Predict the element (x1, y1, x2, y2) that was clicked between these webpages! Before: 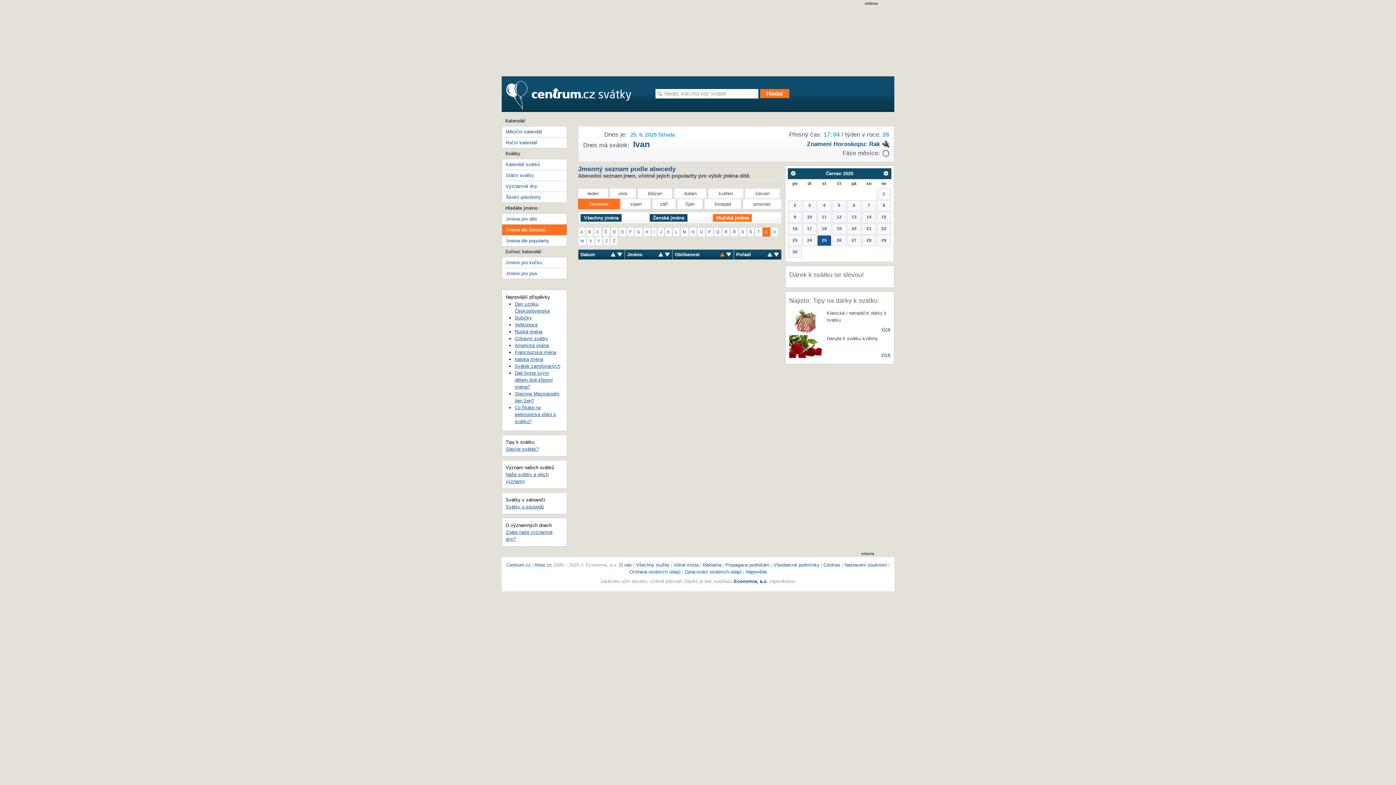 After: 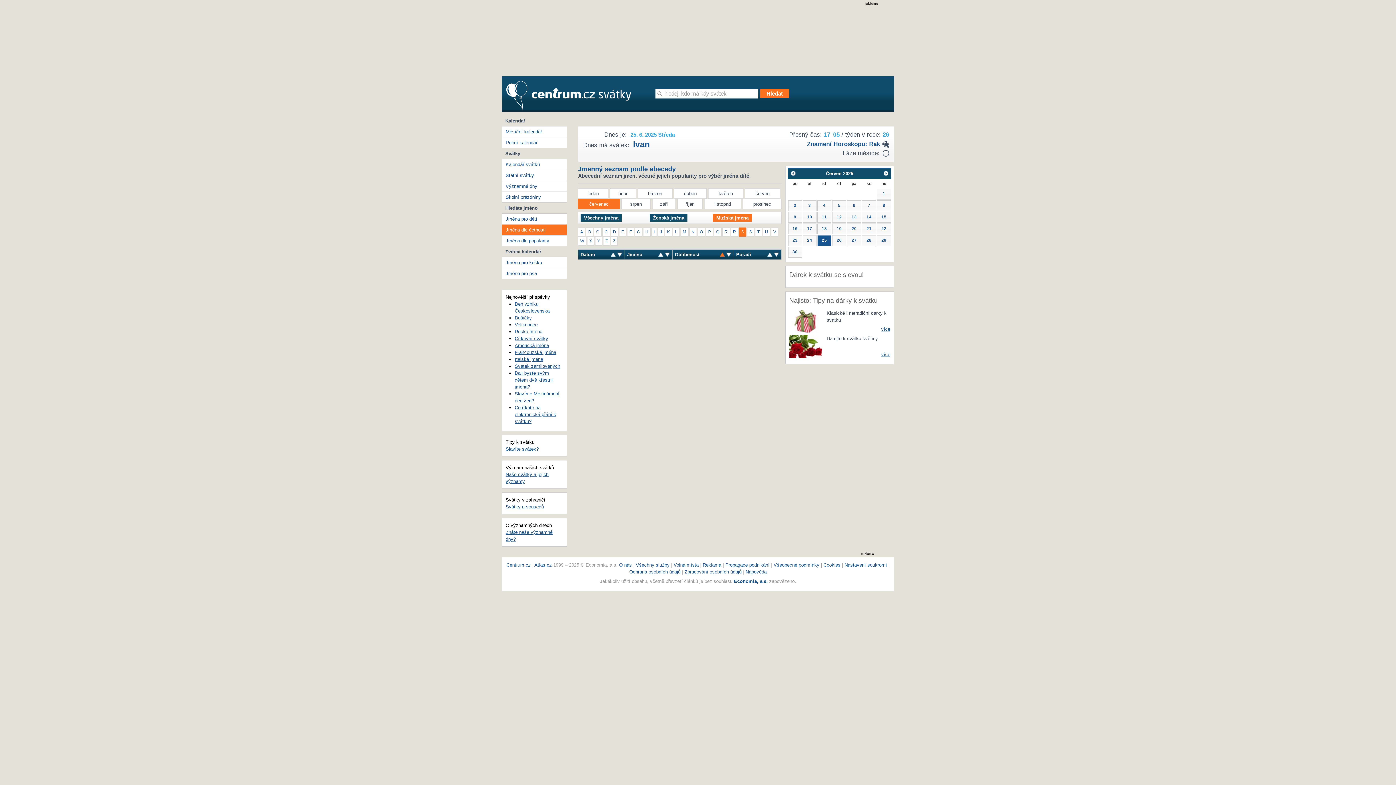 Action: label: S bbox: (739, 227, 746, 236)